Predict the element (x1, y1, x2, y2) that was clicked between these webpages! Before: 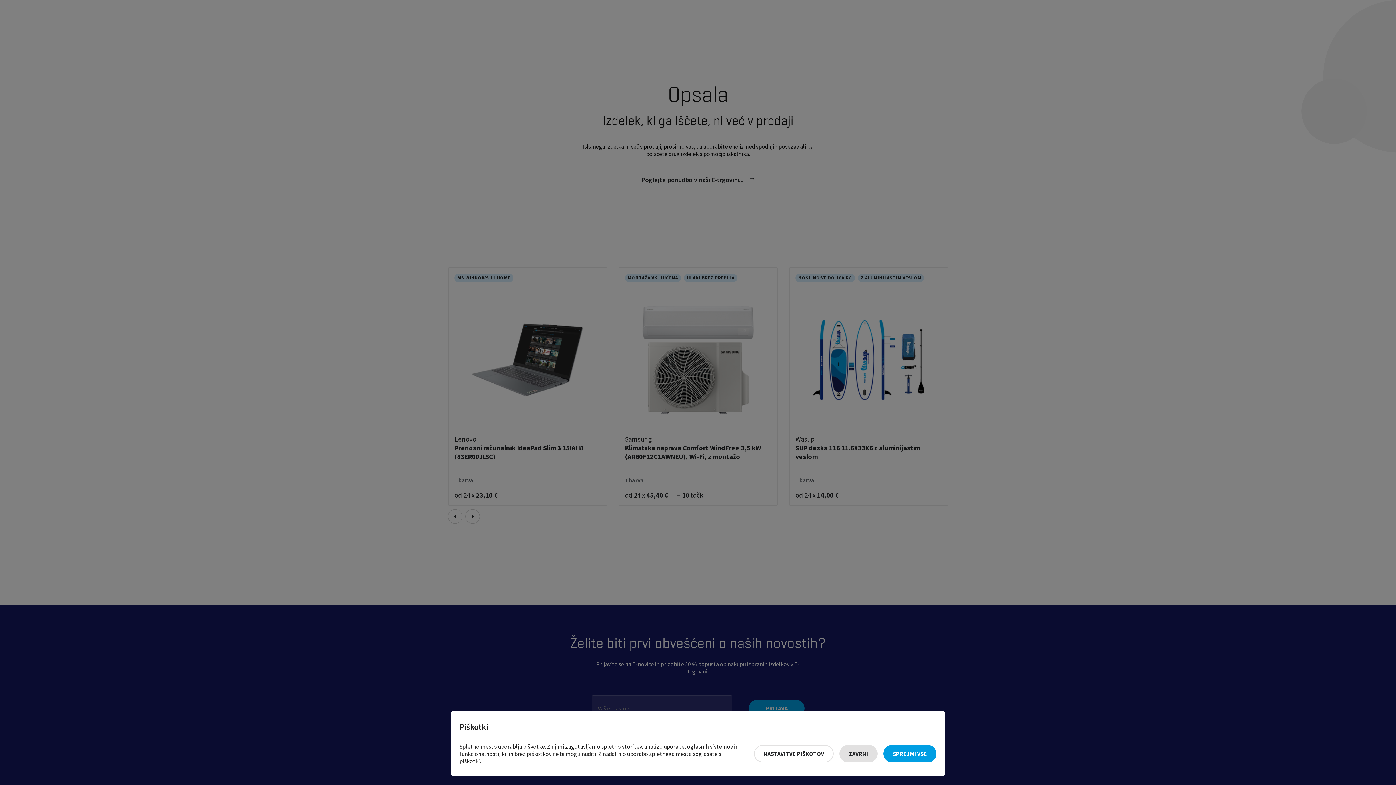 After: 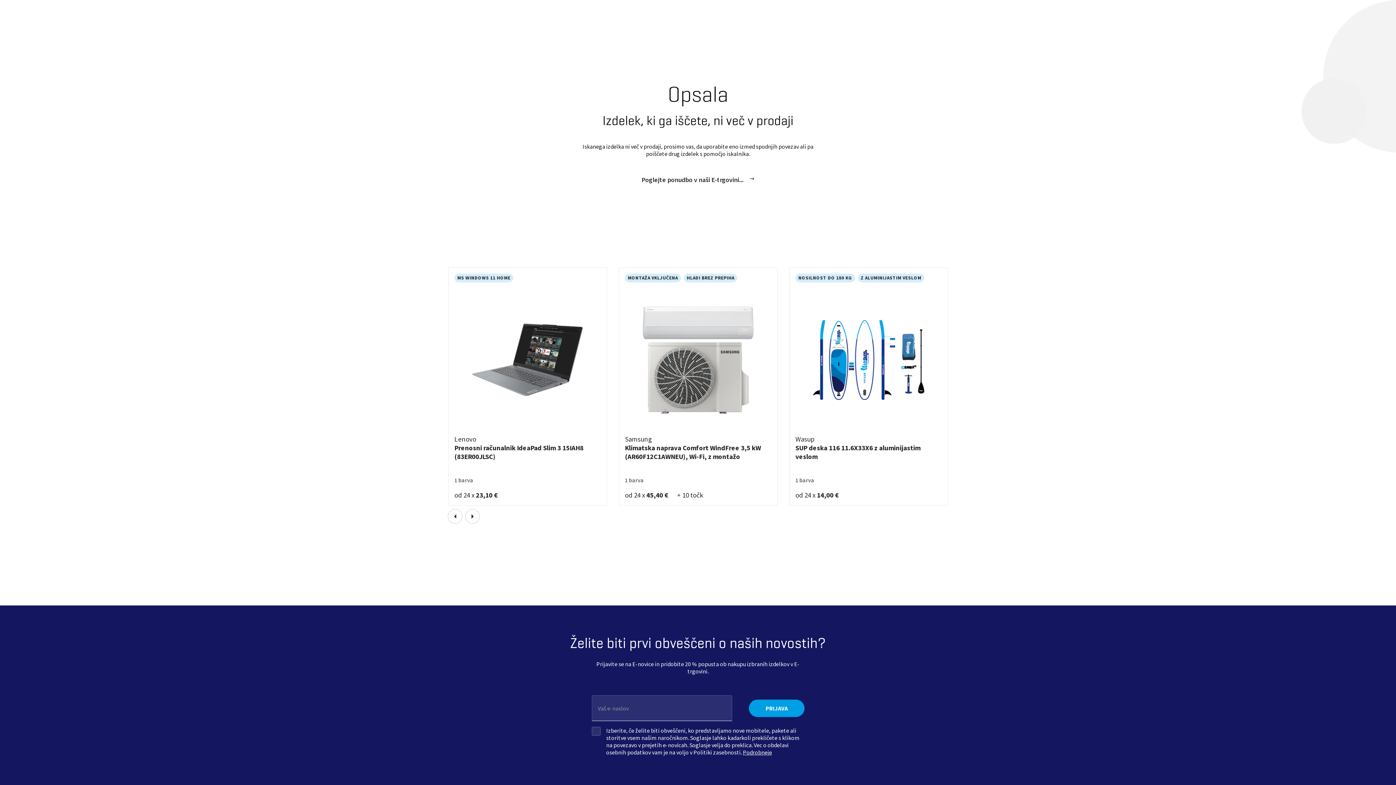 Action: bbox: (883, 745, 936, 762) label: Sprejmi vse